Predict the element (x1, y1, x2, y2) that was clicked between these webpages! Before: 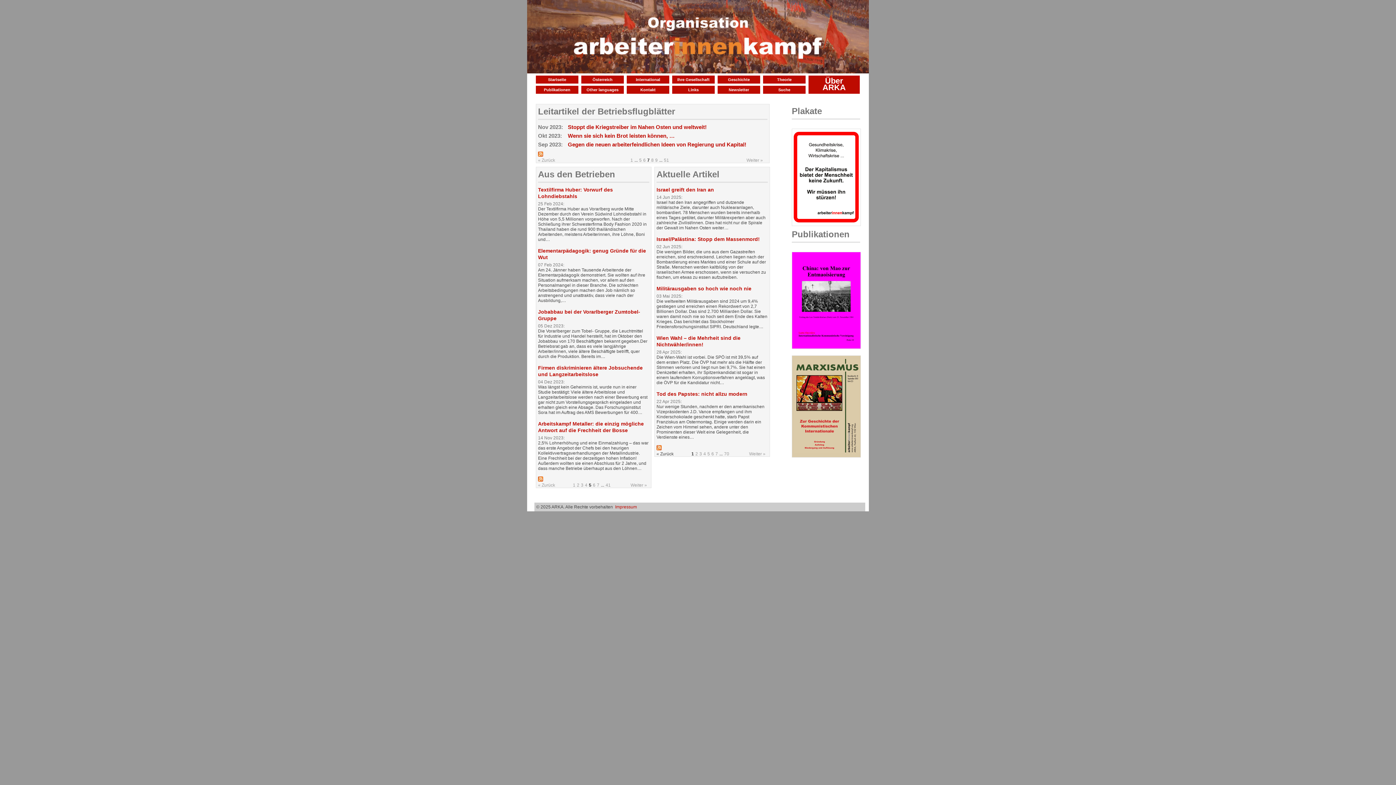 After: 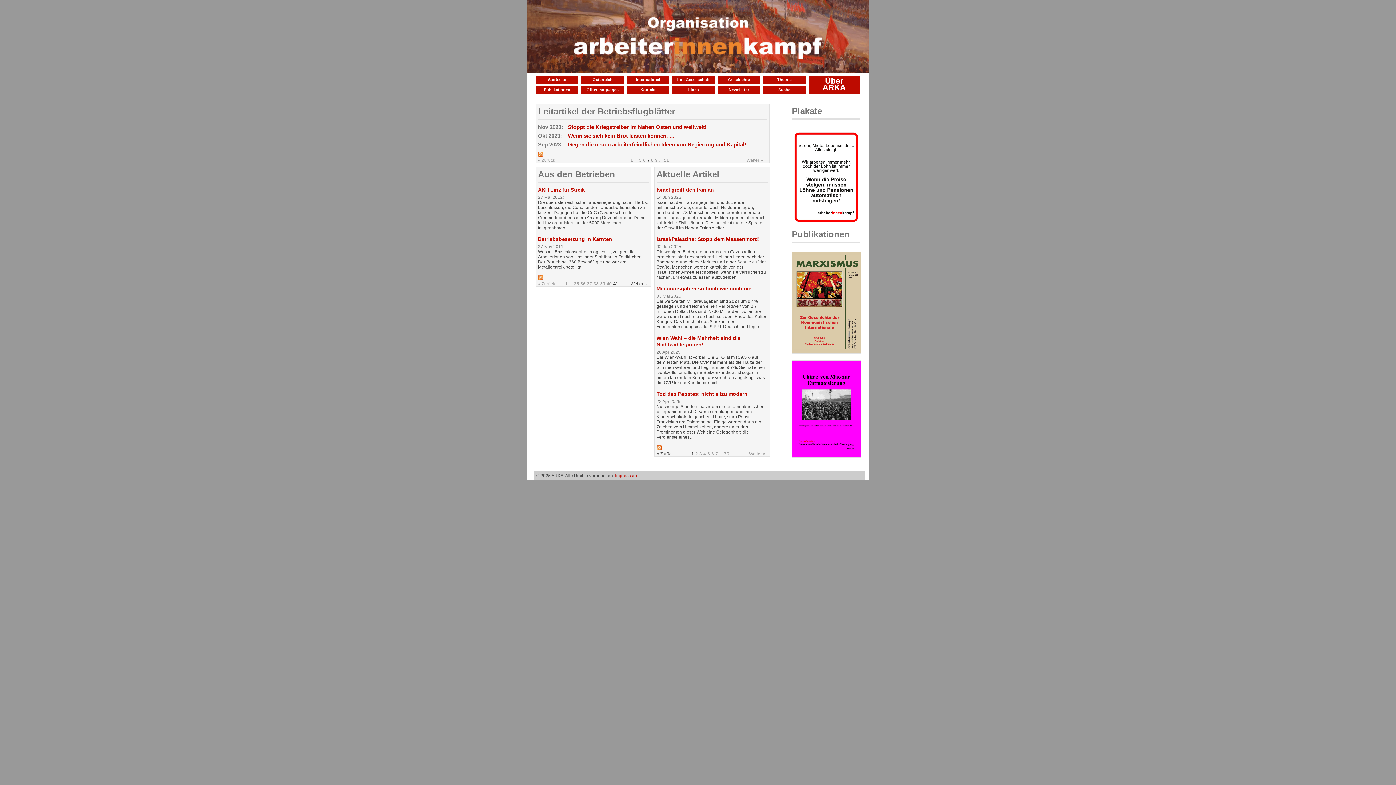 Action: bbox: (605, 482, 610, 487) label: 41